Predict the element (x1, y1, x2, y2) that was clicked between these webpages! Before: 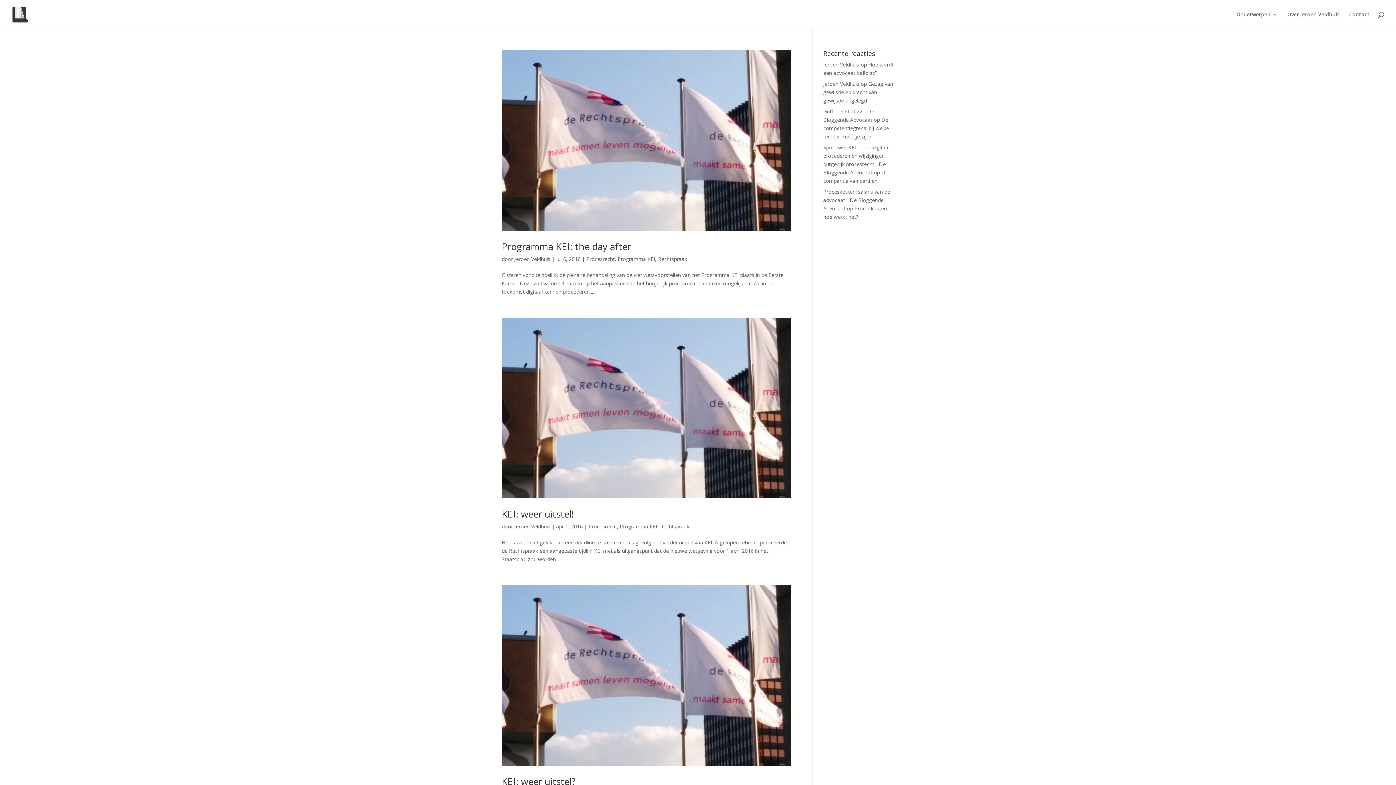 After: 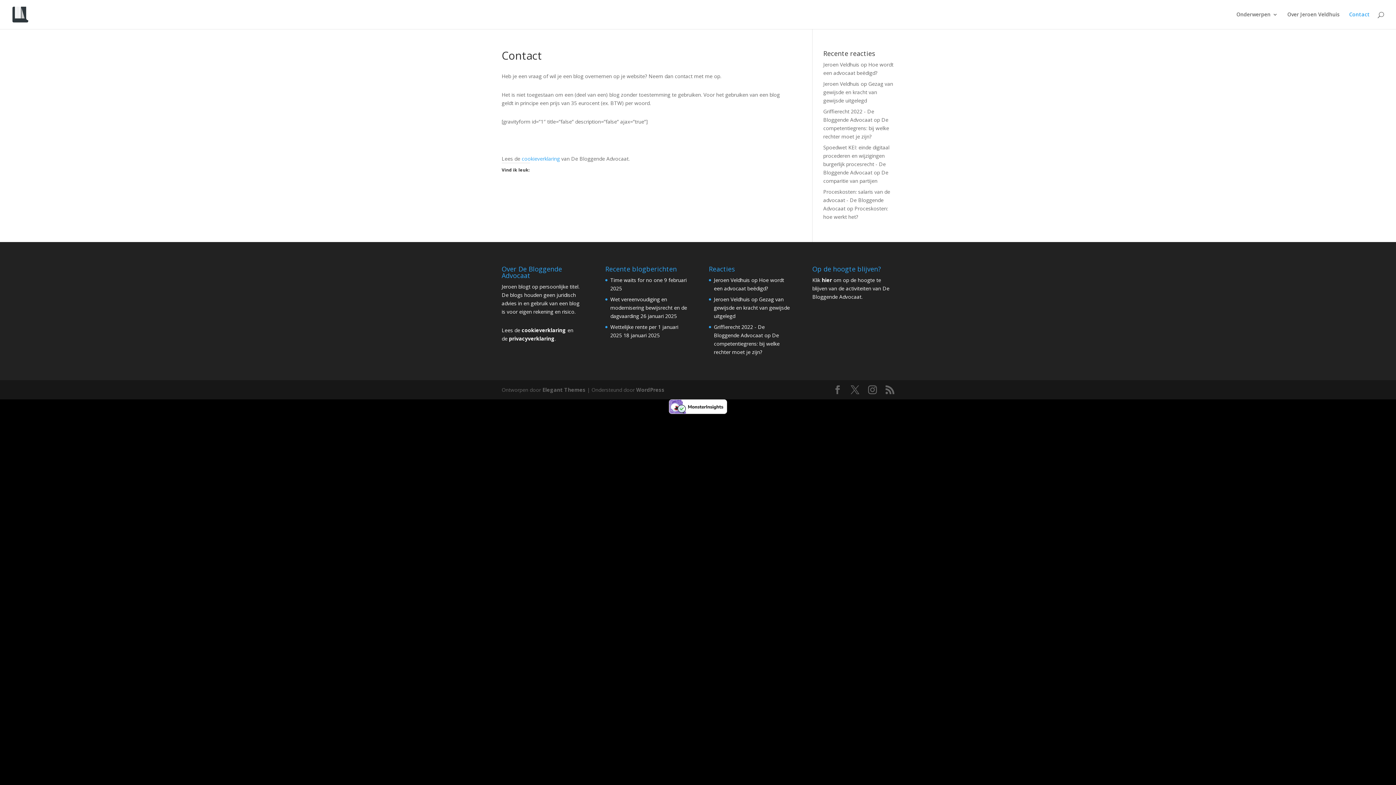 Action: label: Contact bbox: (1349, 12, 1370, 29)